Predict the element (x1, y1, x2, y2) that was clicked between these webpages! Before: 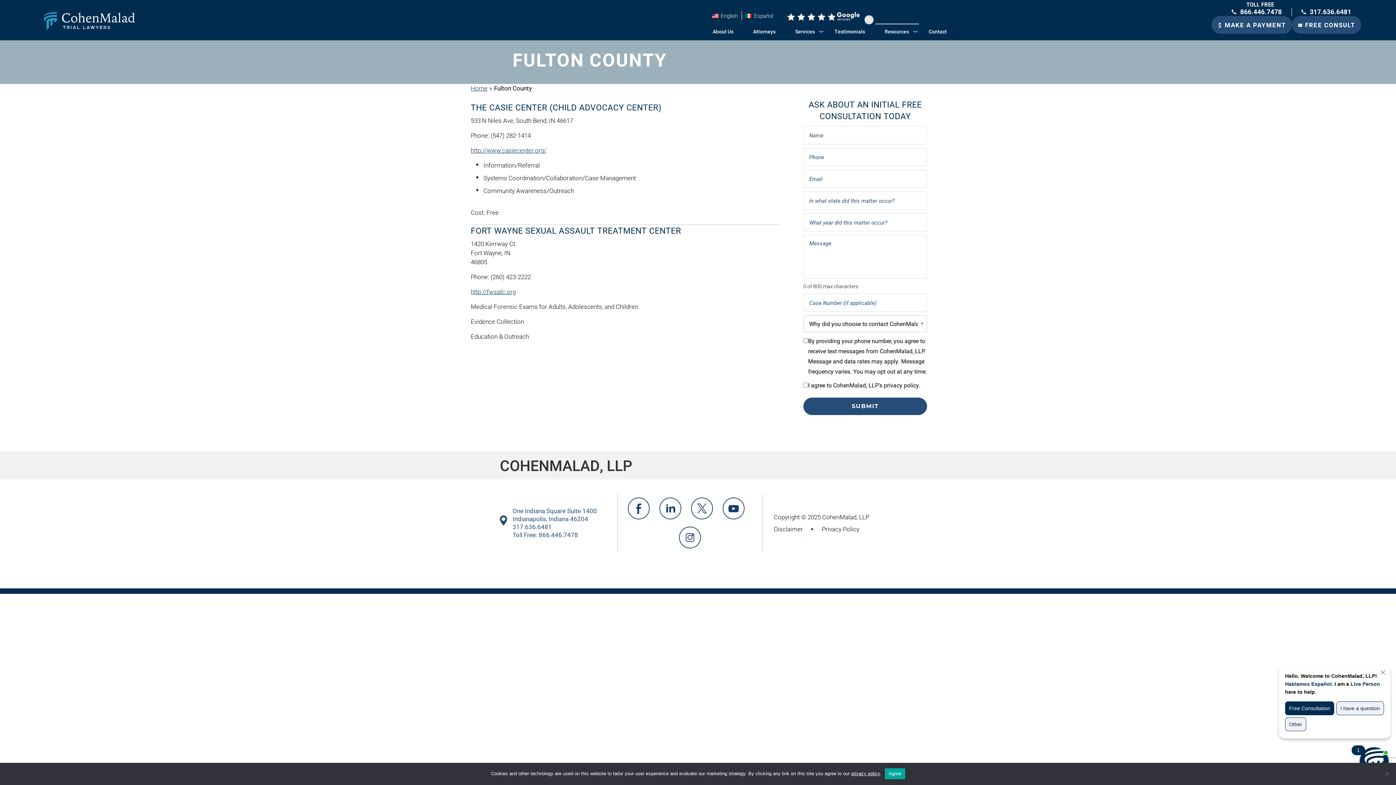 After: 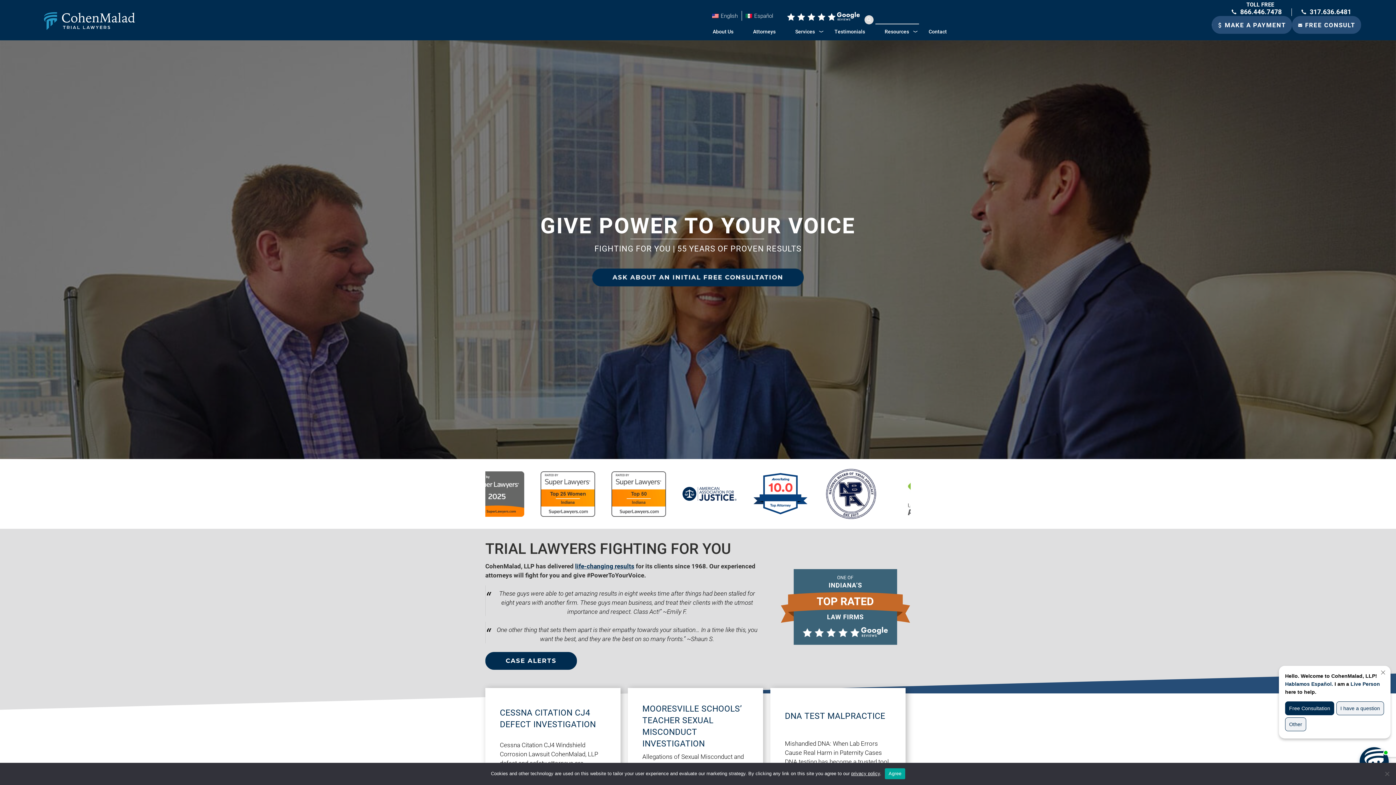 Action: label: COHENMALAD, LLP bbox: (500, 455, 896, 476)